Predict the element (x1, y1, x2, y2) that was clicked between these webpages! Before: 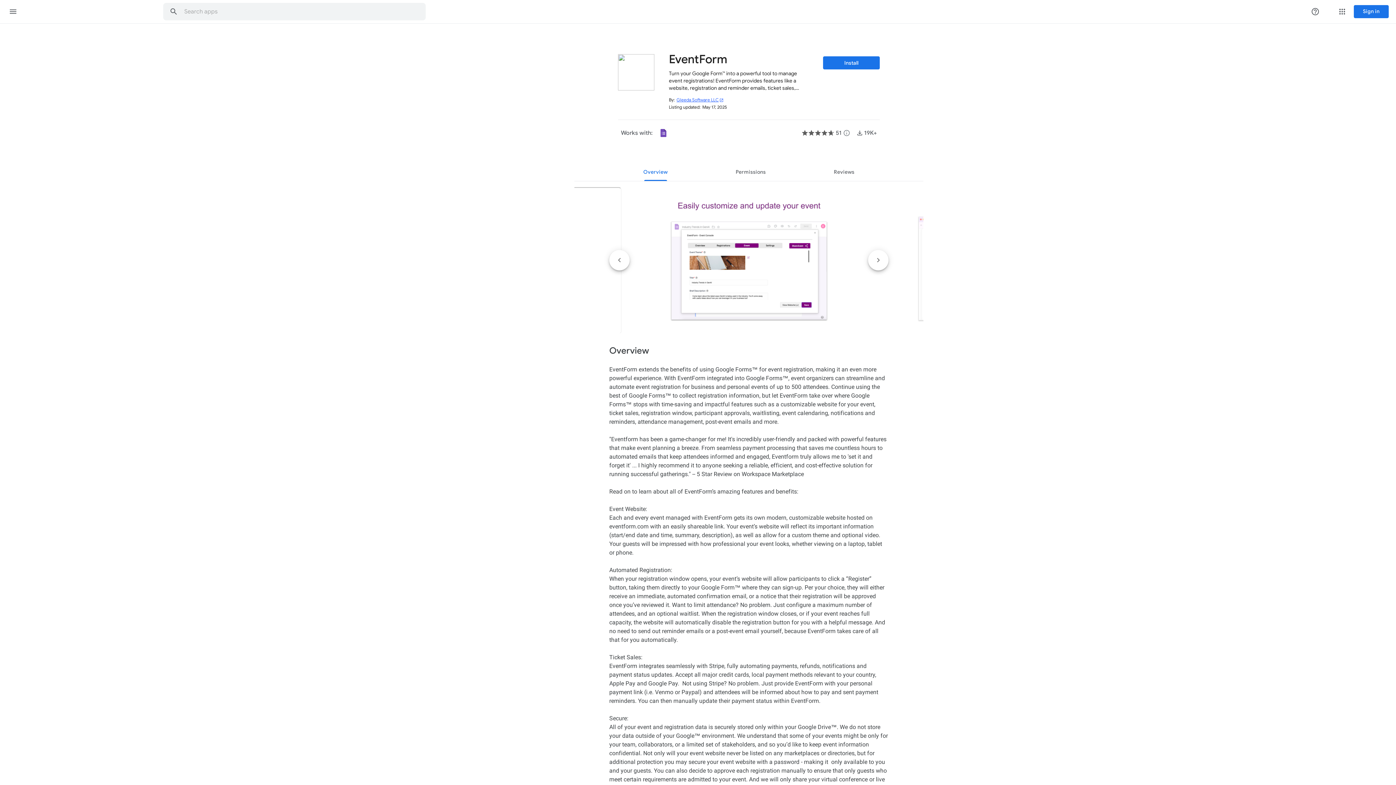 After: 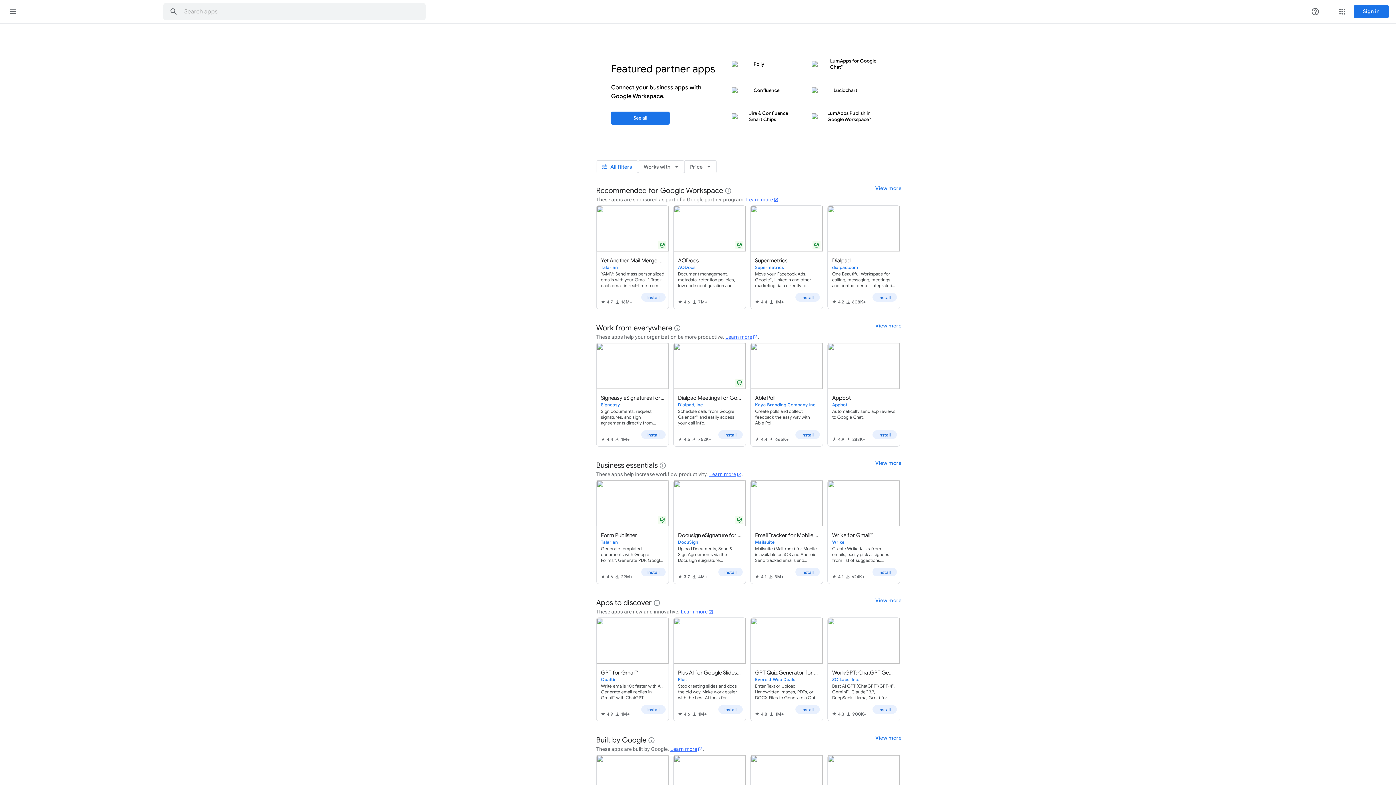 Action: bbox: (23, 5, 148, 19) label: Google Workspace Marketplace